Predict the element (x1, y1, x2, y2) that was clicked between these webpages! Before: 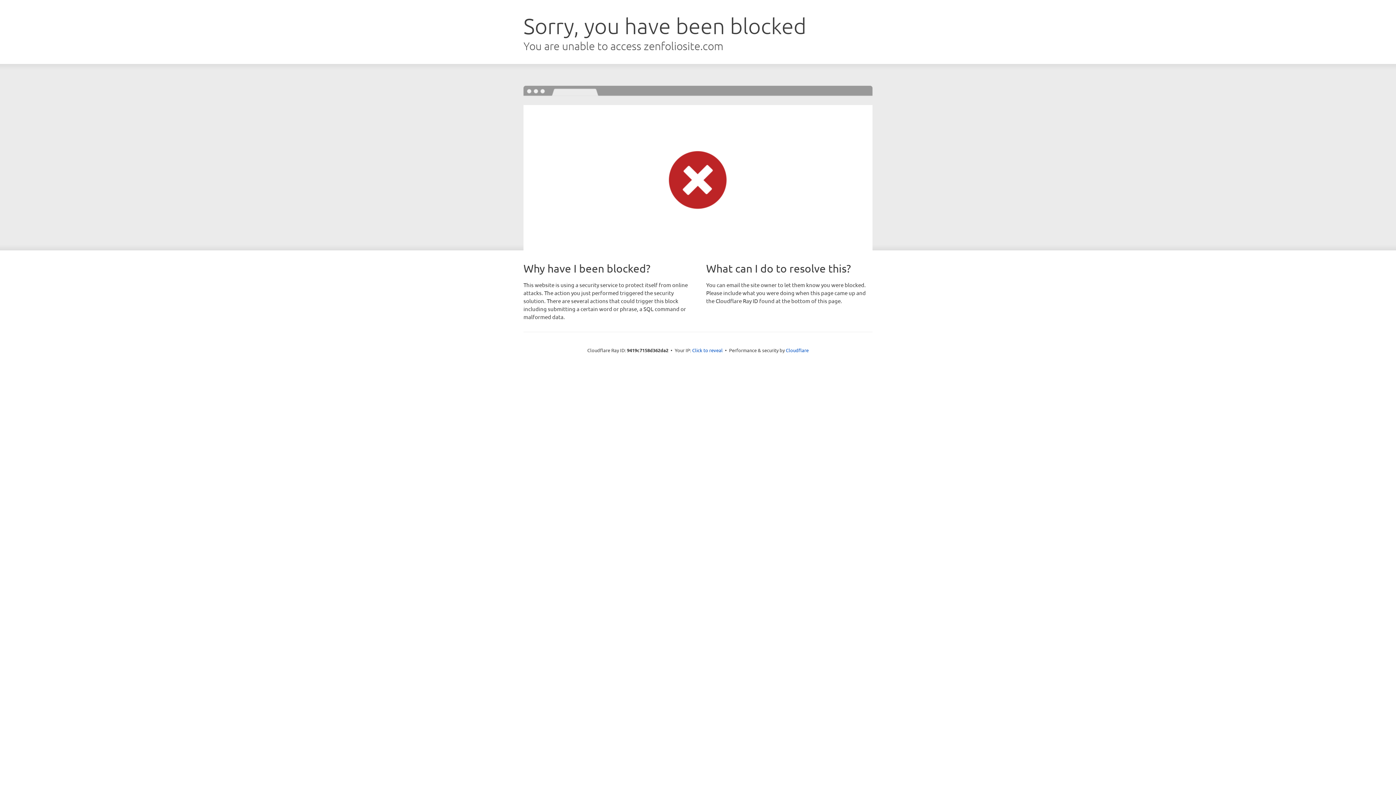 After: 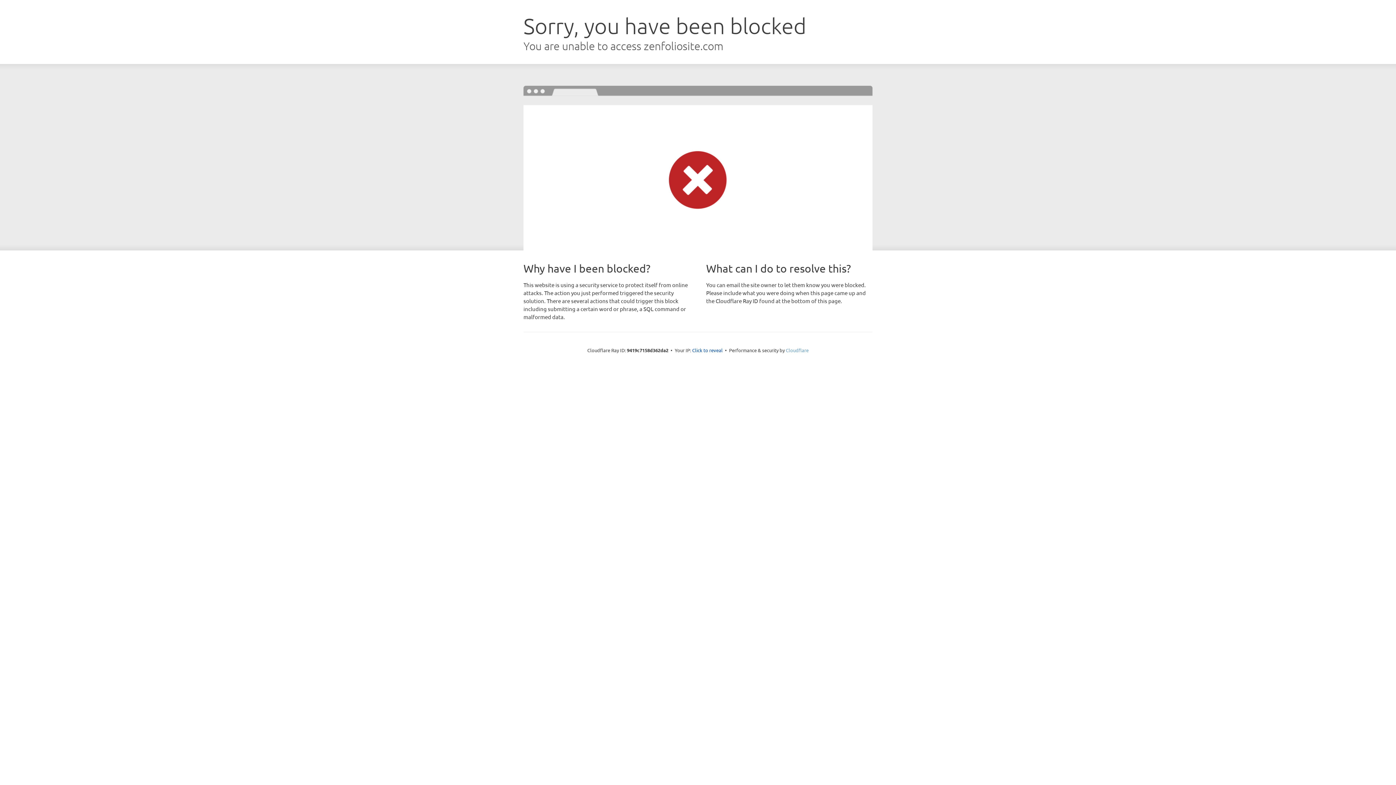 Action: label: Cloudflare bbox: (786, 347, 808, 353)